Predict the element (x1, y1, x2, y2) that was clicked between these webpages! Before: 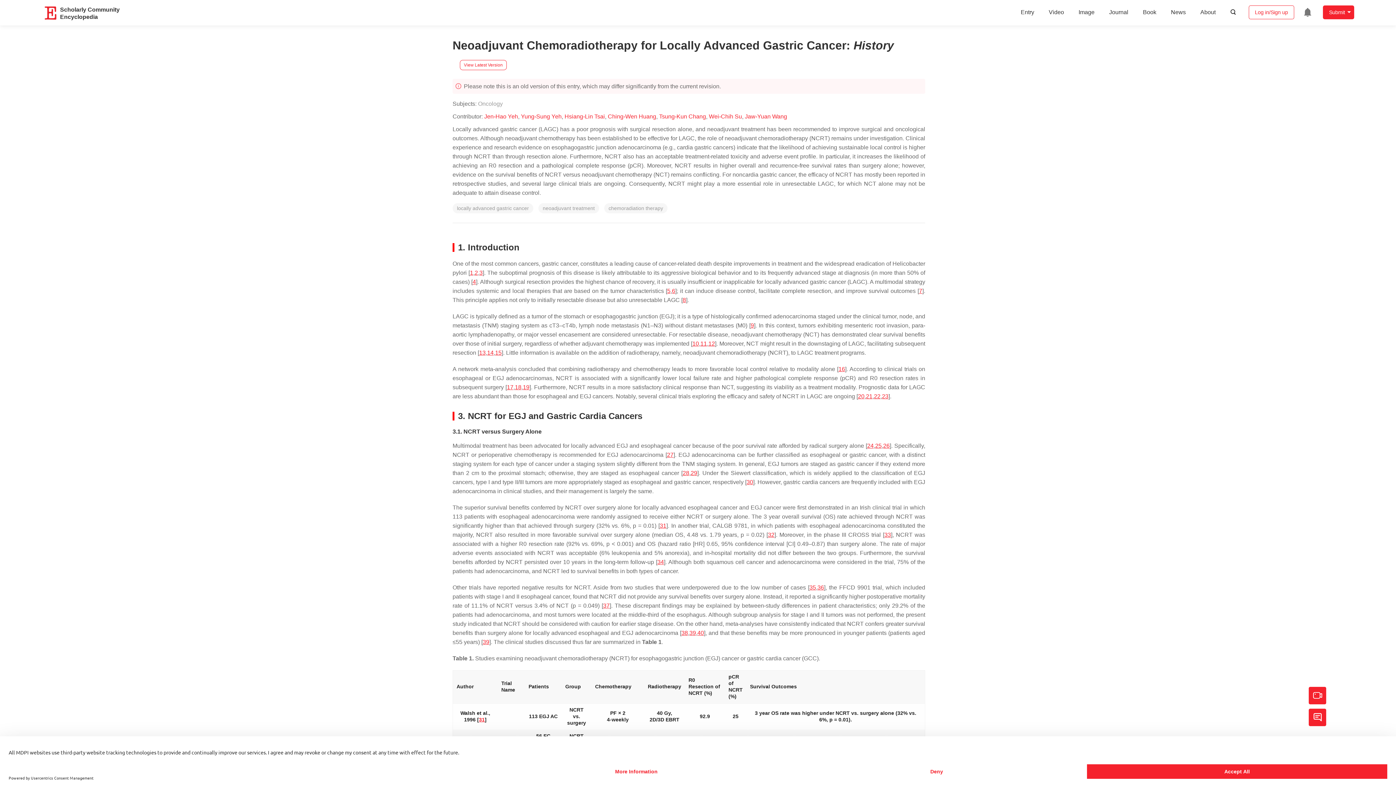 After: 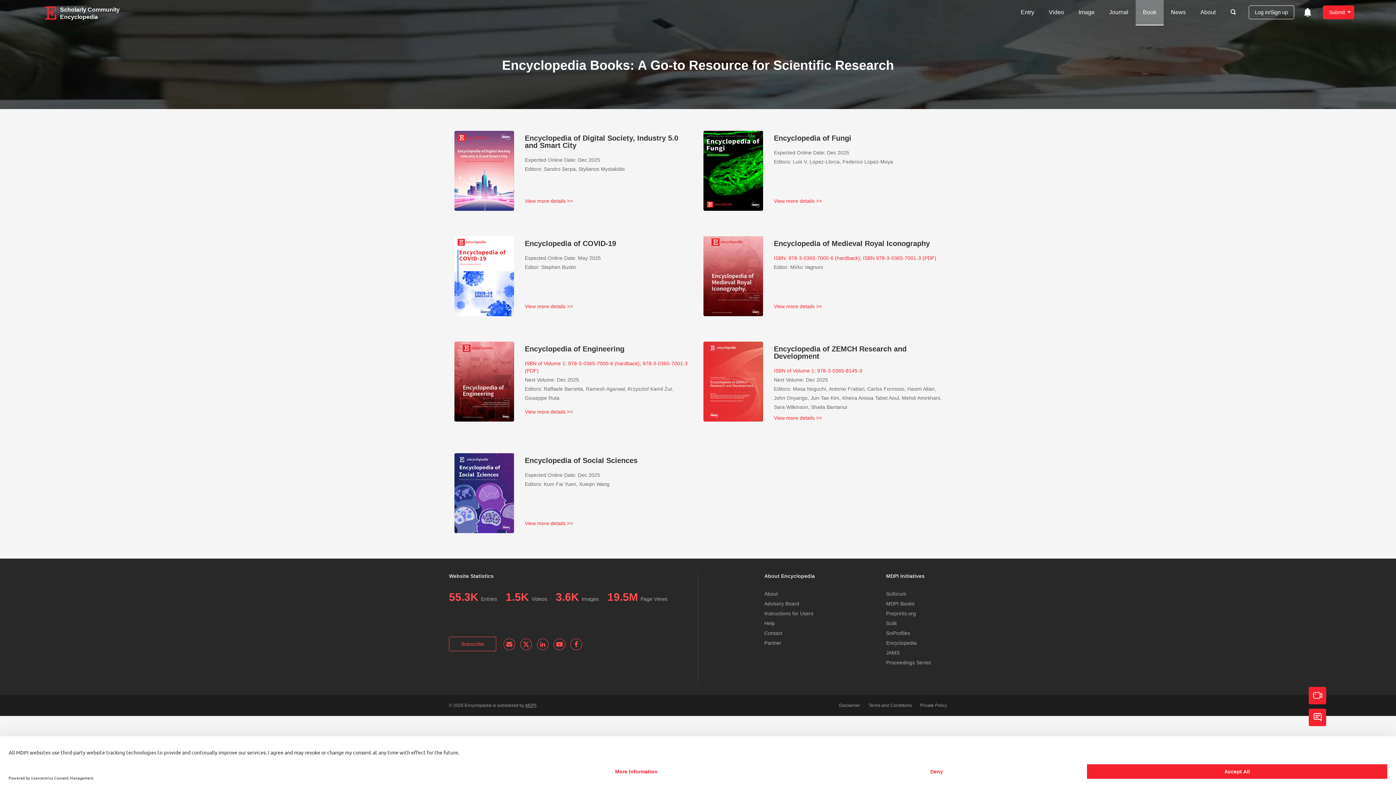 Action: label: Book bbox: (1135, 0, 1163, 24)